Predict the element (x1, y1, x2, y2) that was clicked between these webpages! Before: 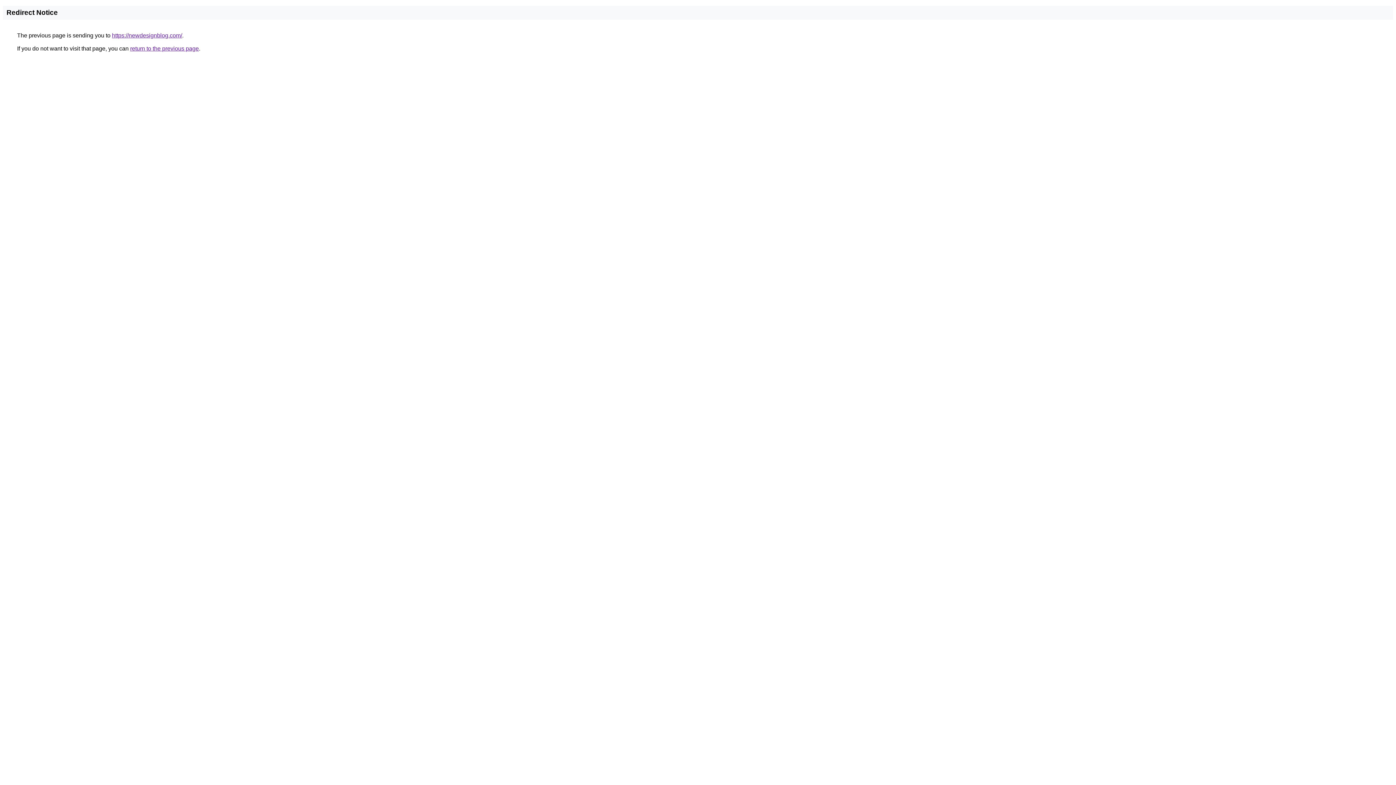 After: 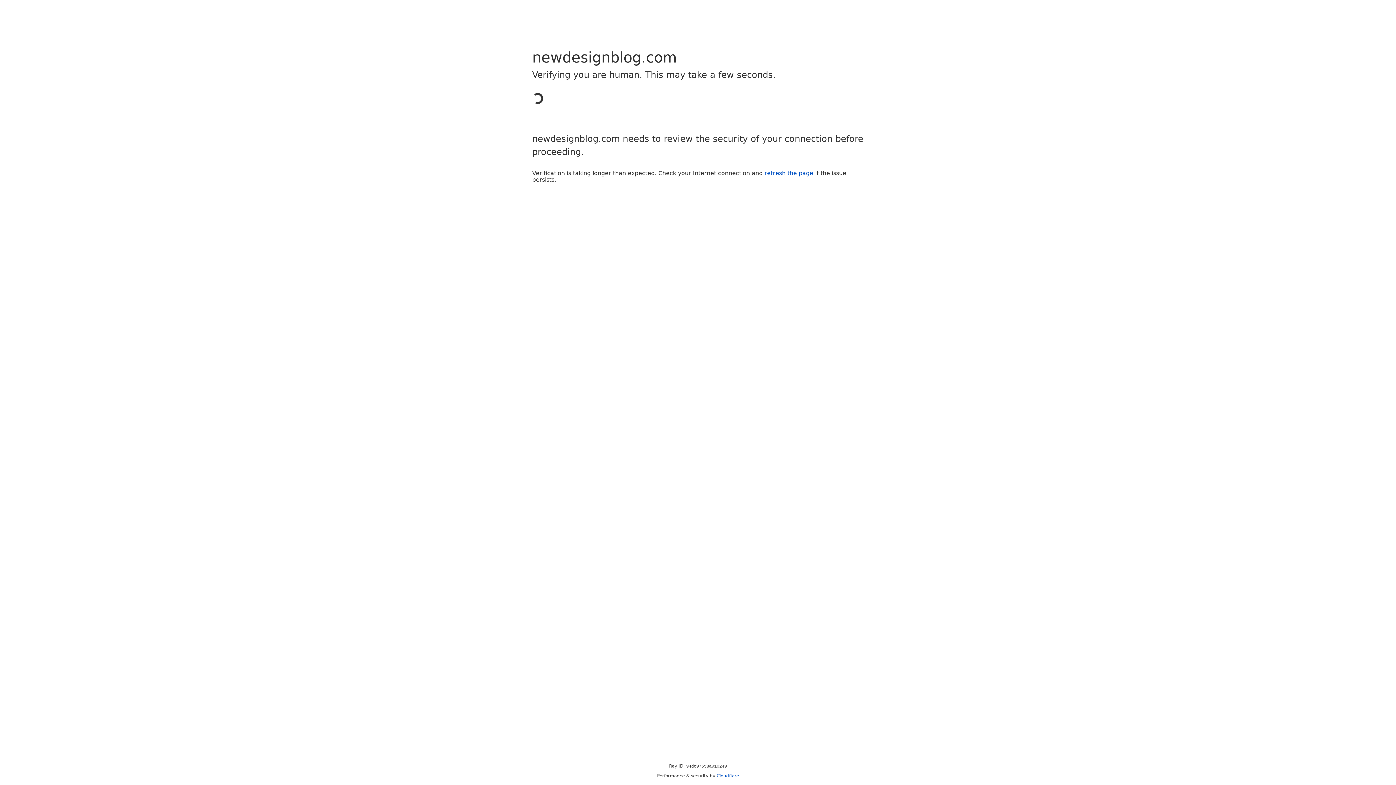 Action: bbox: (112, 32, 182, 38) label: https://newdesignblog.com/